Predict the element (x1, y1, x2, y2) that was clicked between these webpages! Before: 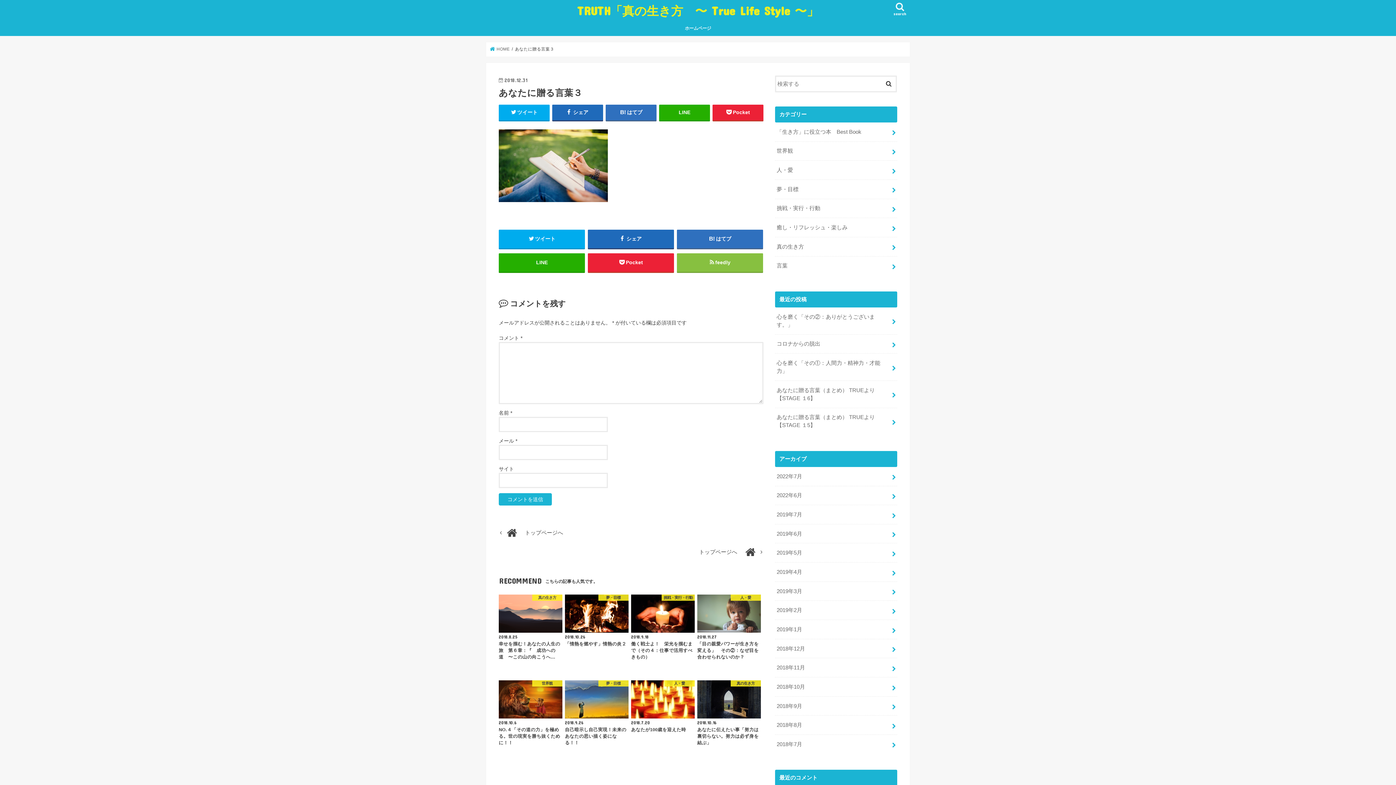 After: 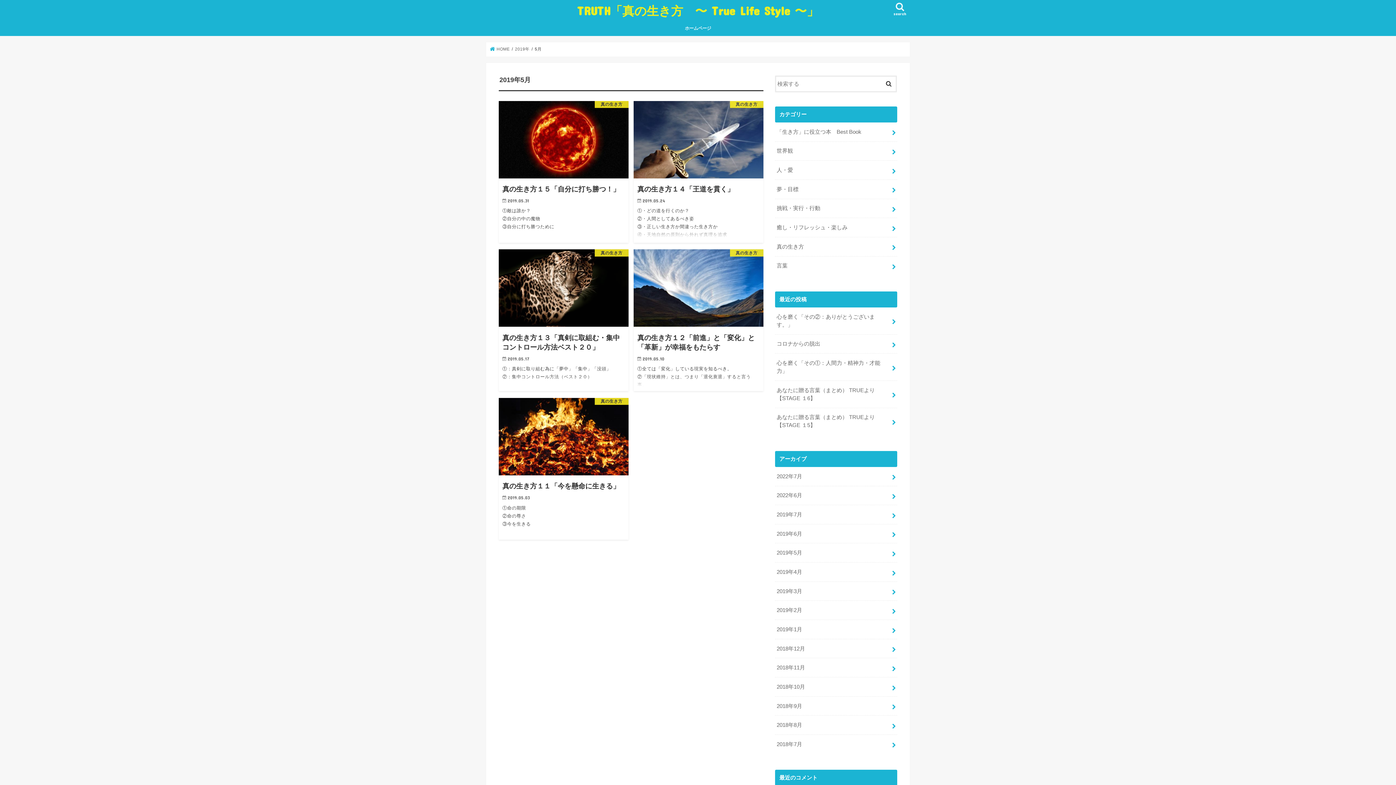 Action: bbox: (775, 543, 897, 562) label: 2019年5月